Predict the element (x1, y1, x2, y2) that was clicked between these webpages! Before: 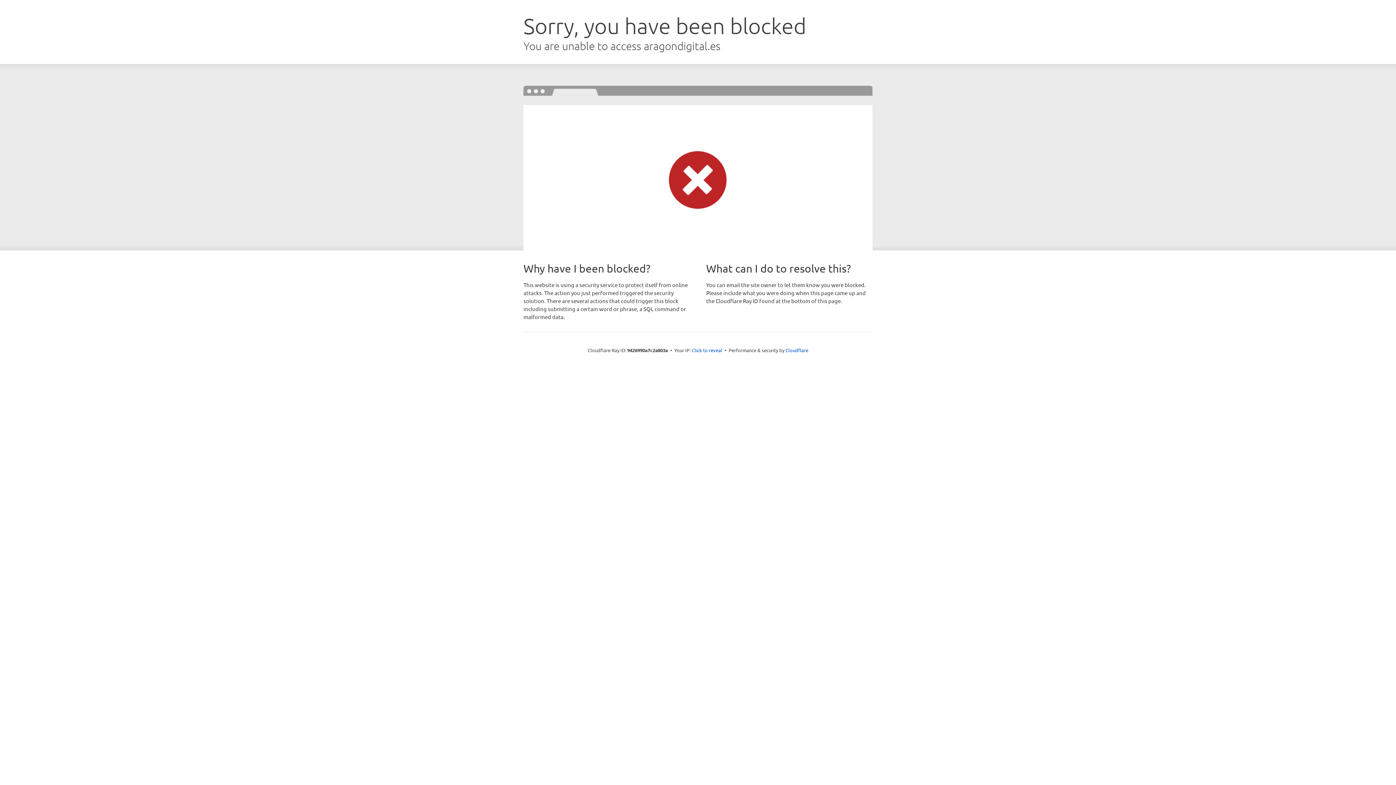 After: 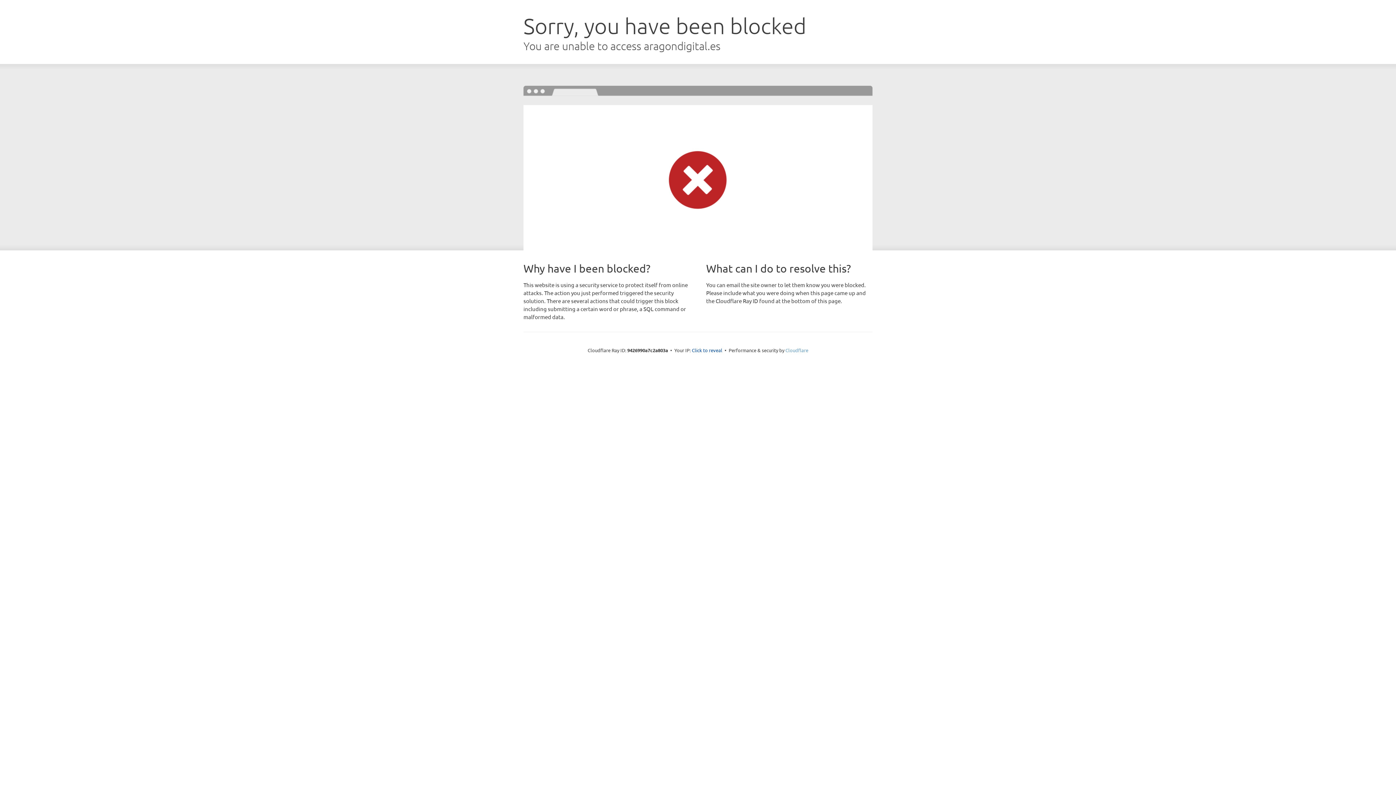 Action: bbox: (785, 347, 808, 353) label: Cloudflare